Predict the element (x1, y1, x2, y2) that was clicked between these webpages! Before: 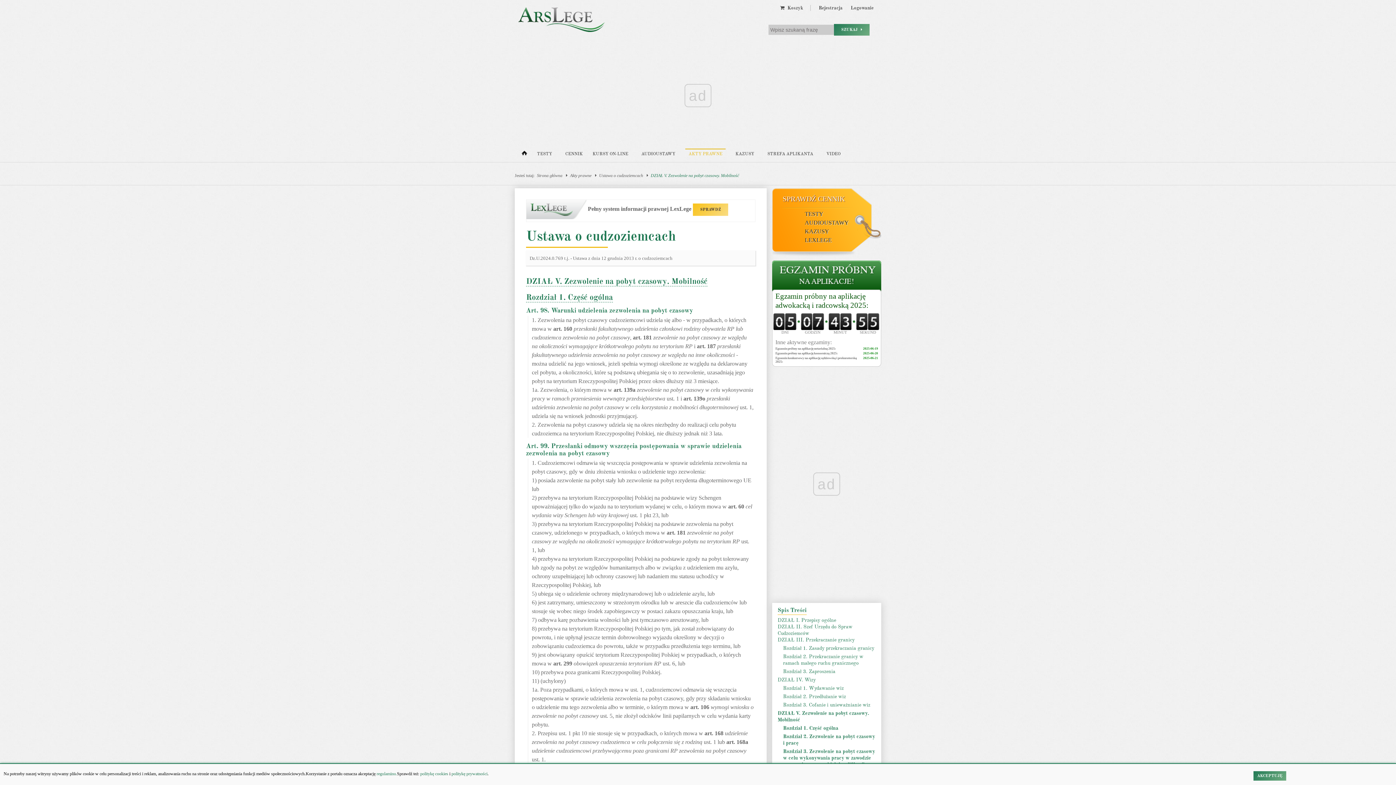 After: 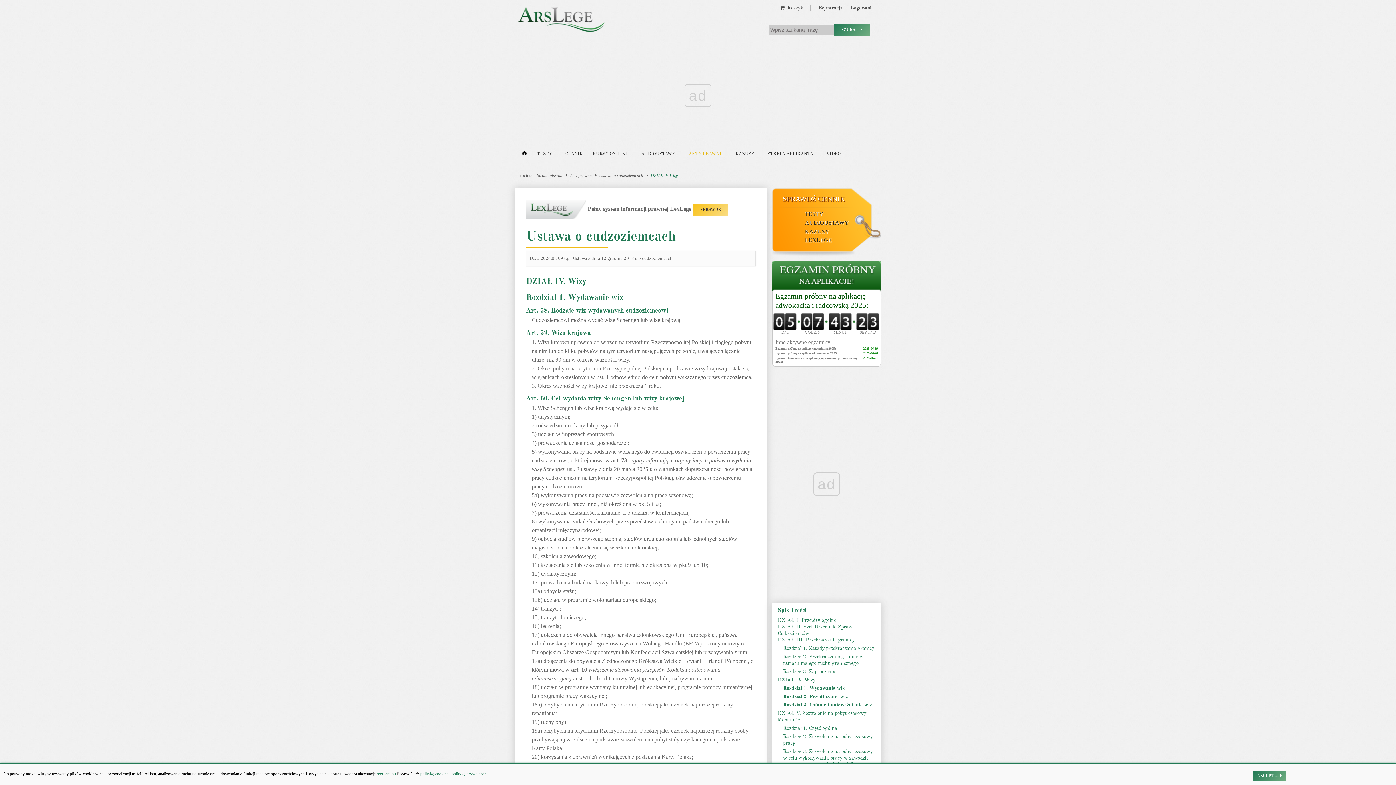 Action: bbox: (777, 677, 816, 683) label: DZIAŁ IV. Wizy